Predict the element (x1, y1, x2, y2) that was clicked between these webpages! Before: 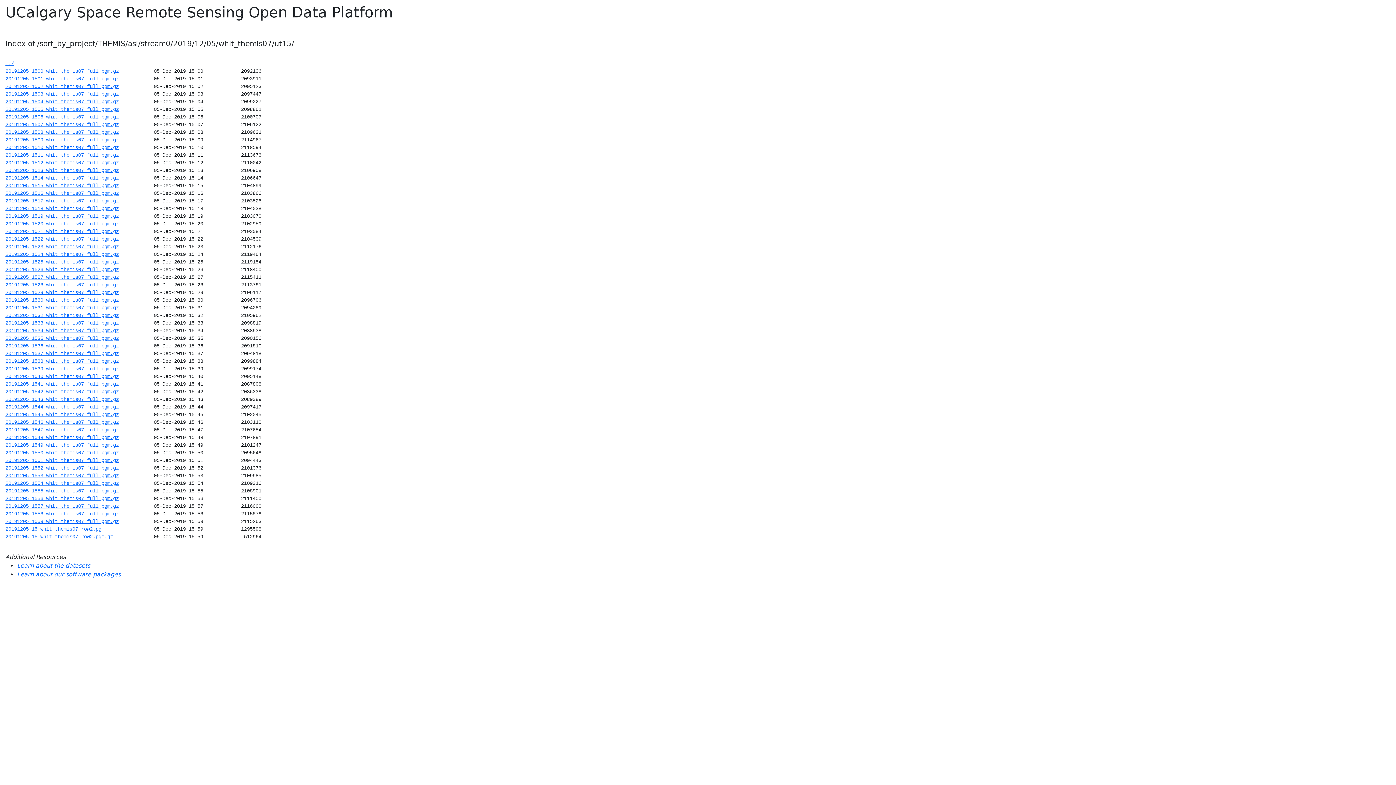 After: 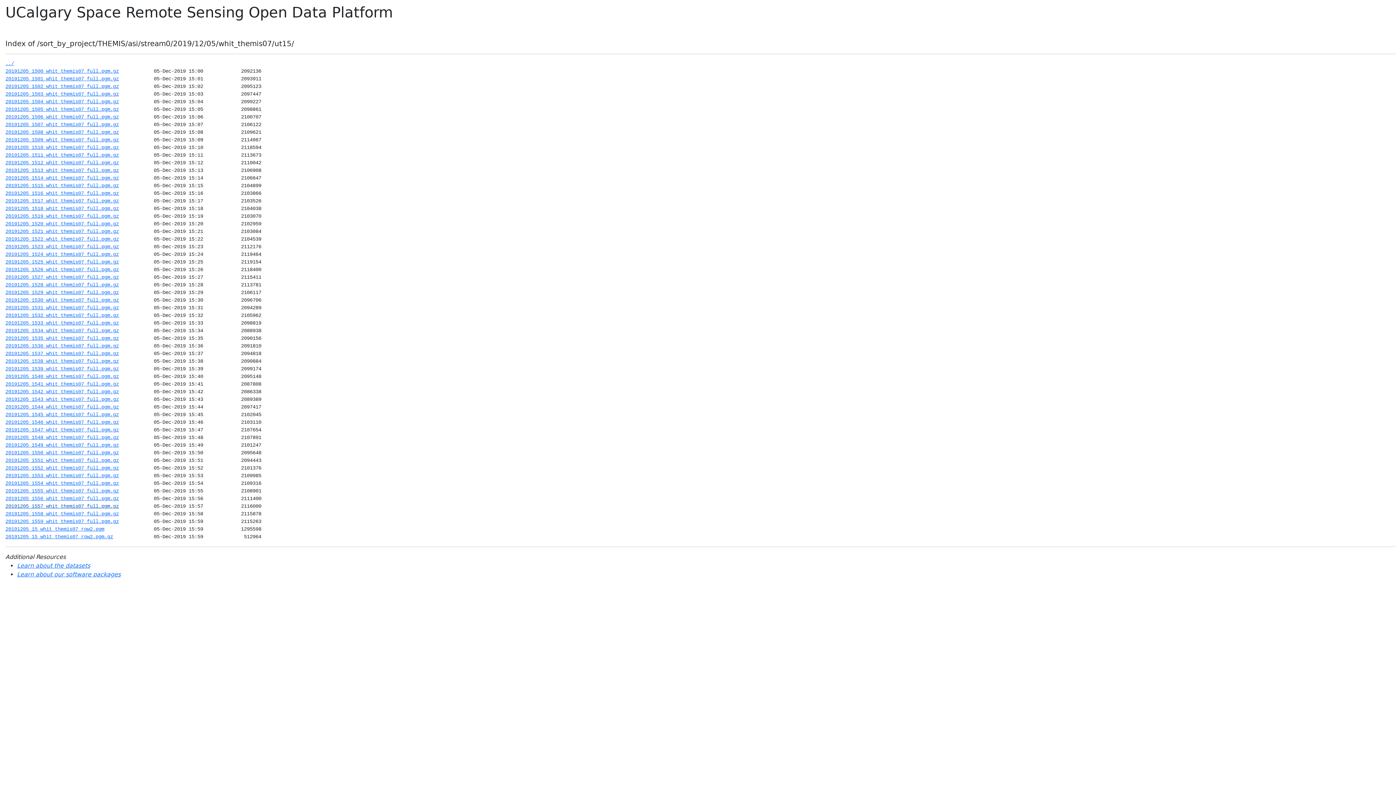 Action: bbox: (5, 503, 118, 509) label: 20191205_1557_whit_themis07_full.pgm.gz